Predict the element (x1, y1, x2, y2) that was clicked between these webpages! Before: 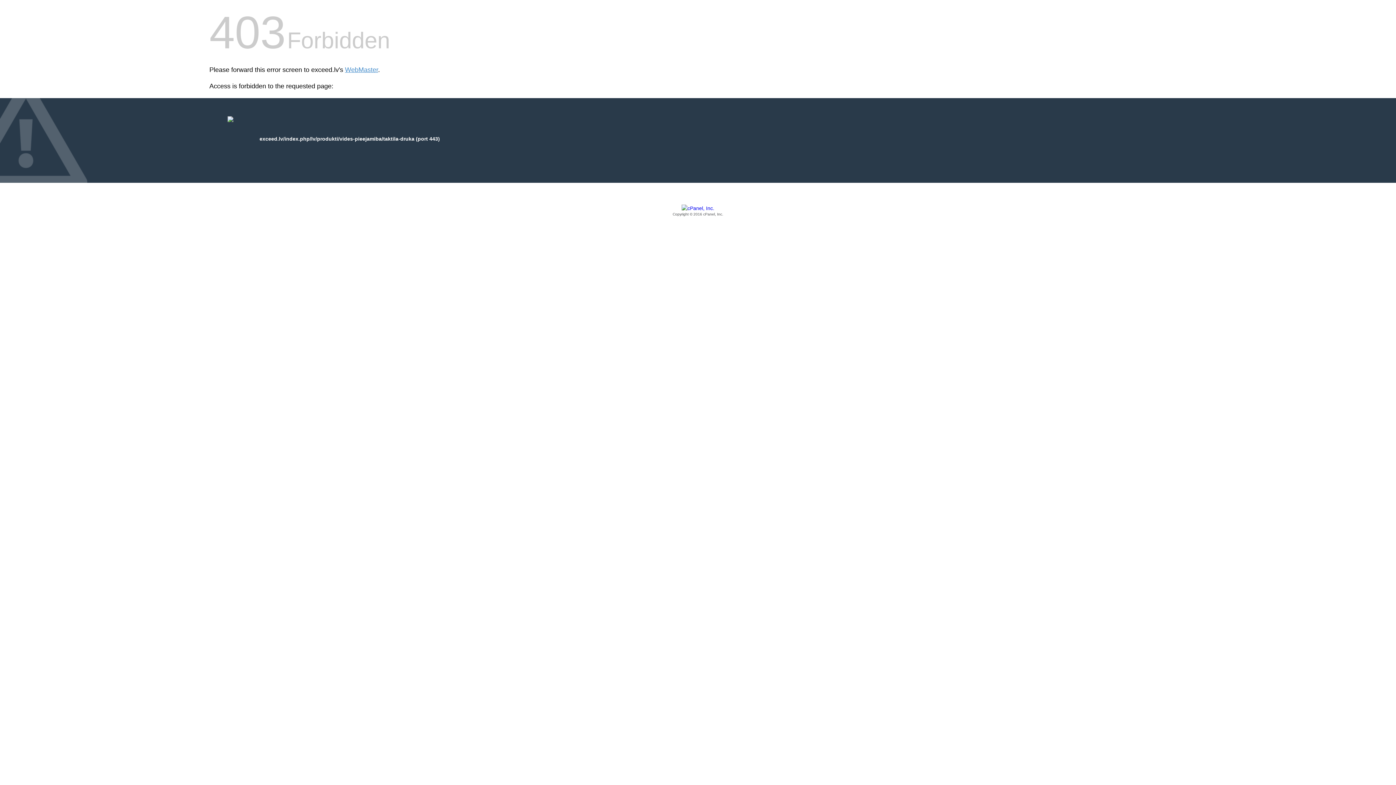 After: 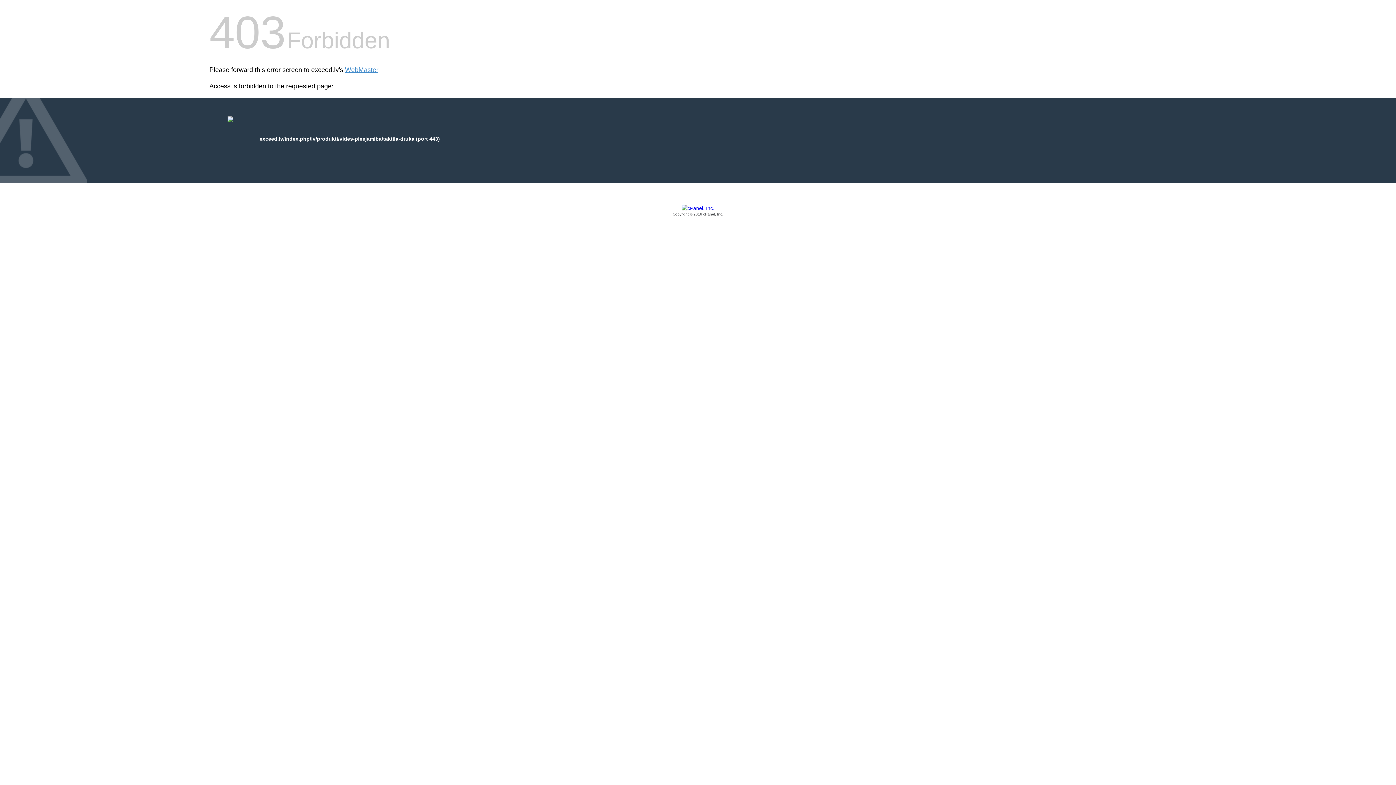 Action: bbox: (209, 205, 1186, 217) label: Copyright © 2016 cPanel, Inc.